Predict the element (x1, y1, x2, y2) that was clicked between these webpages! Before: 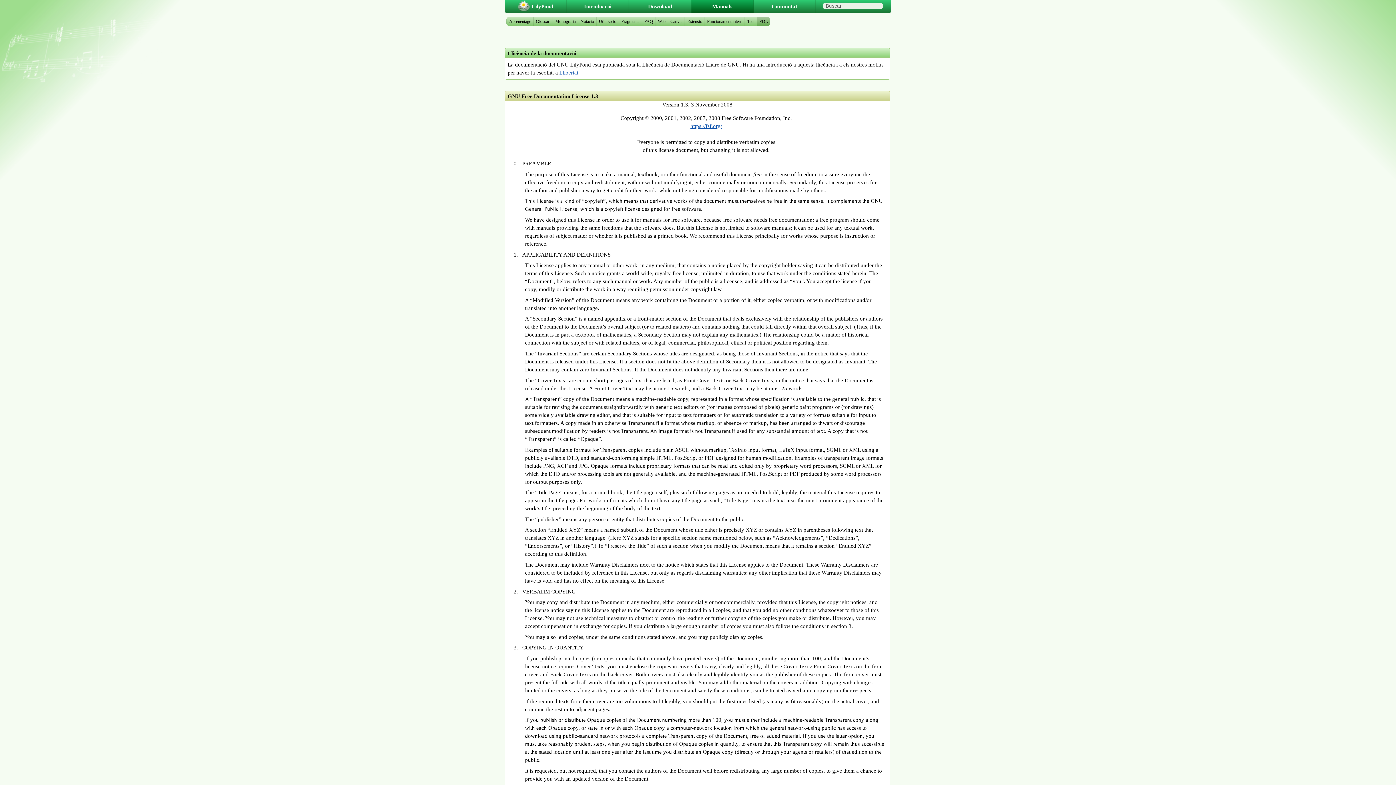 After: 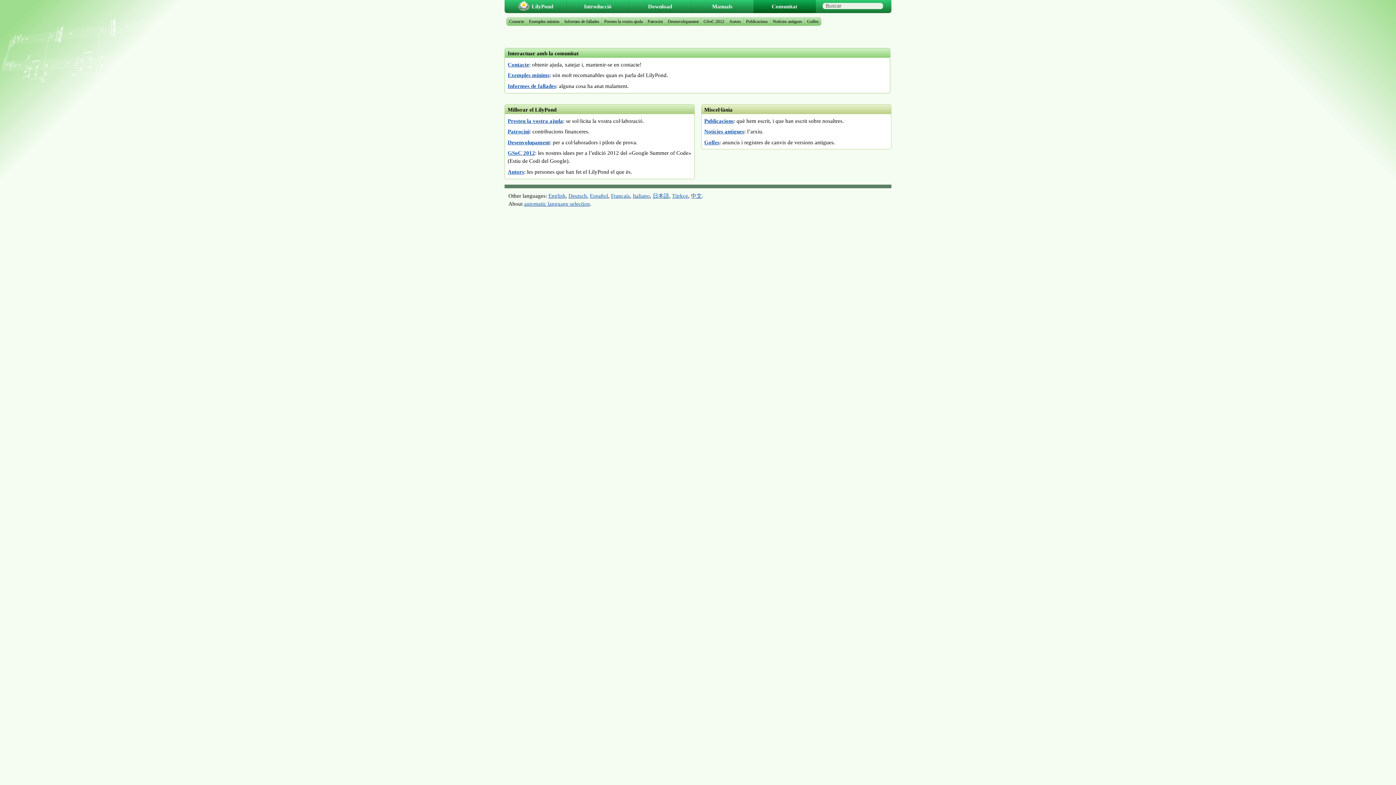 Action: bbox: (753, 0, 816, 12) label: Comunitat